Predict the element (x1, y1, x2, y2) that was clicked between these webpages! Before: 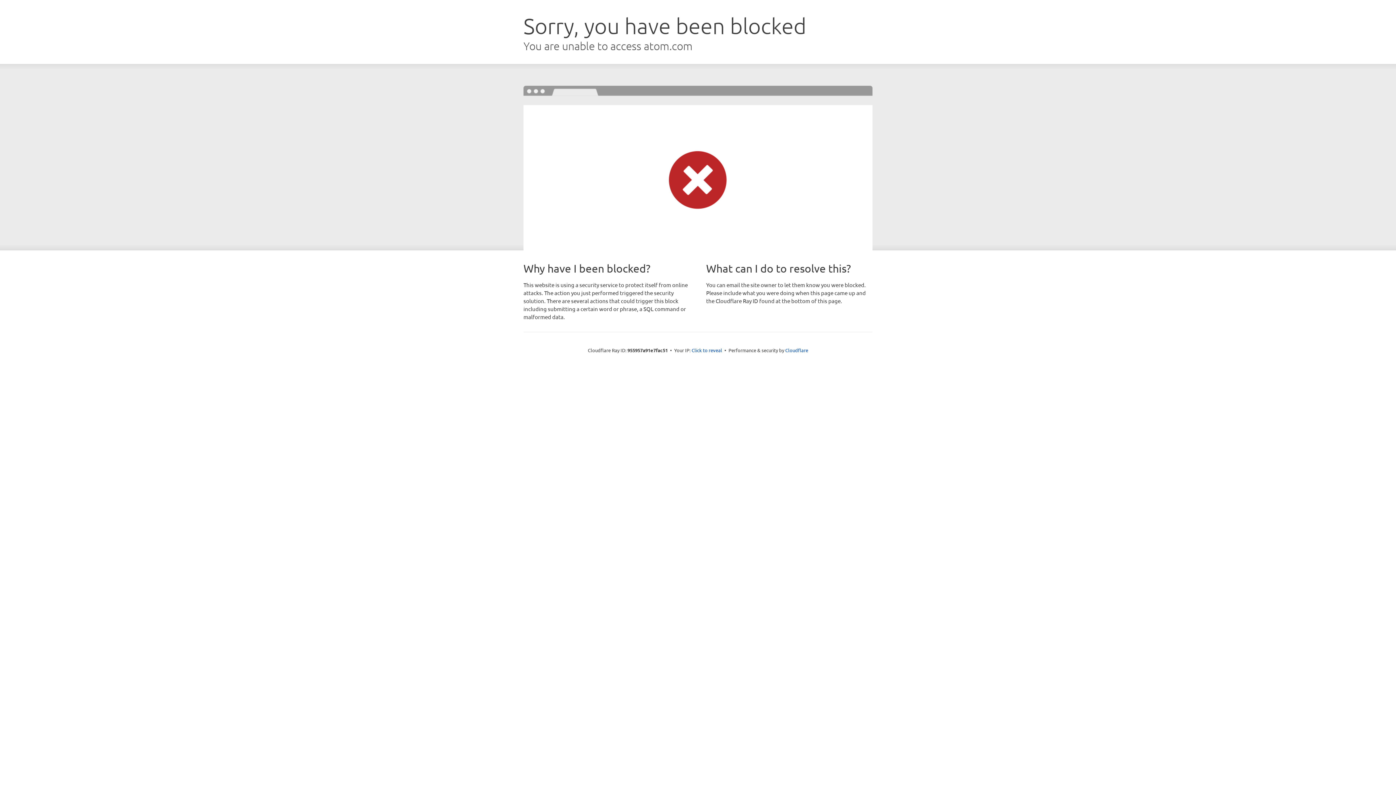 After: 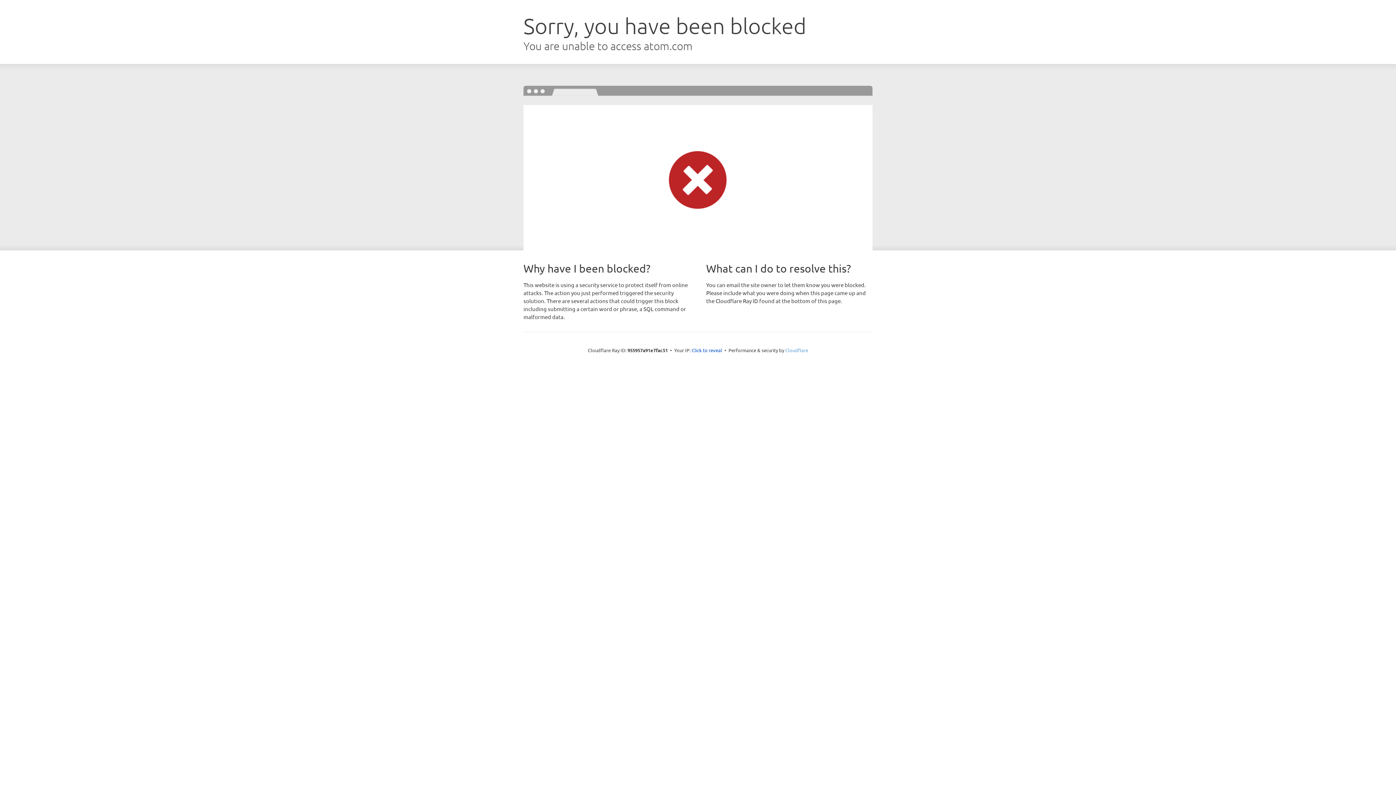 Action: bbox: (785, 347, 808, 353) label: Cloudflare